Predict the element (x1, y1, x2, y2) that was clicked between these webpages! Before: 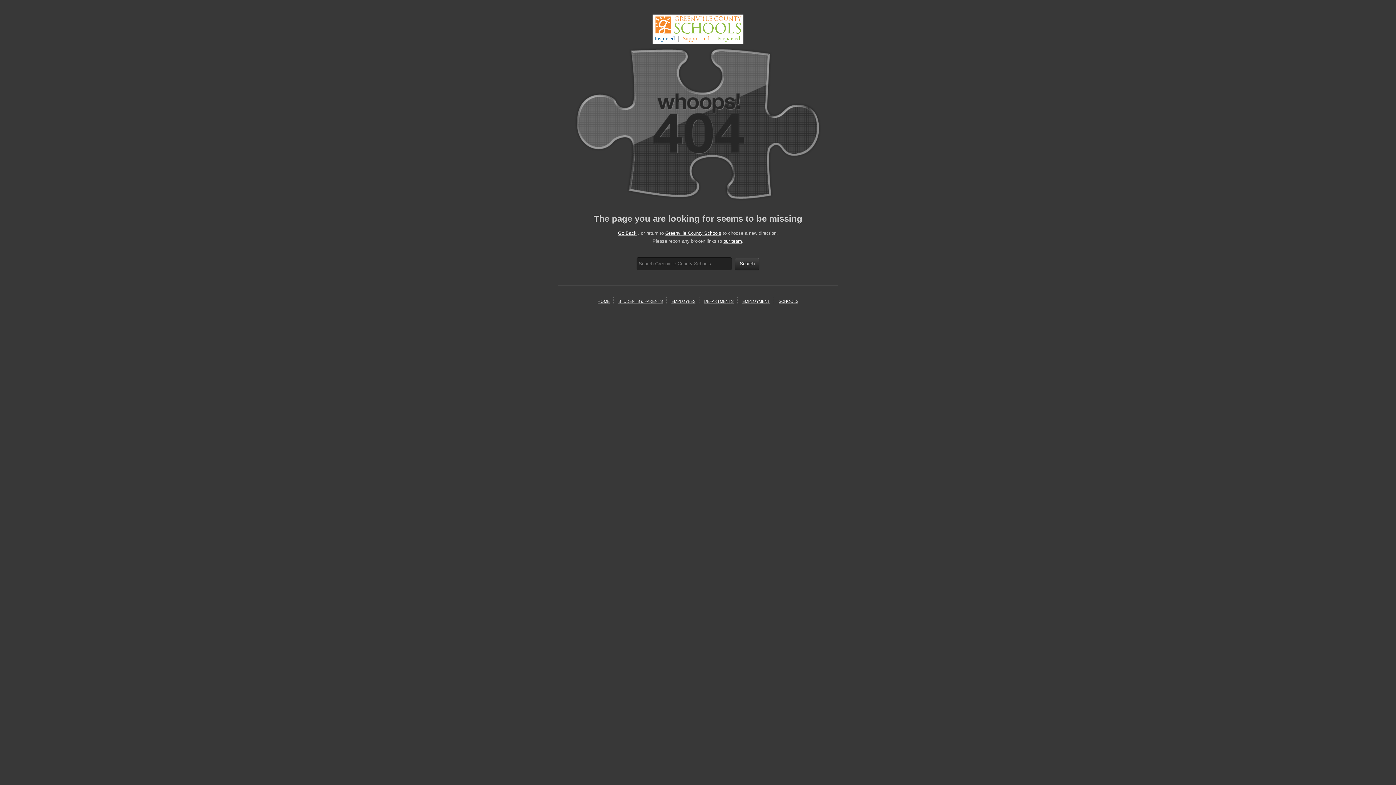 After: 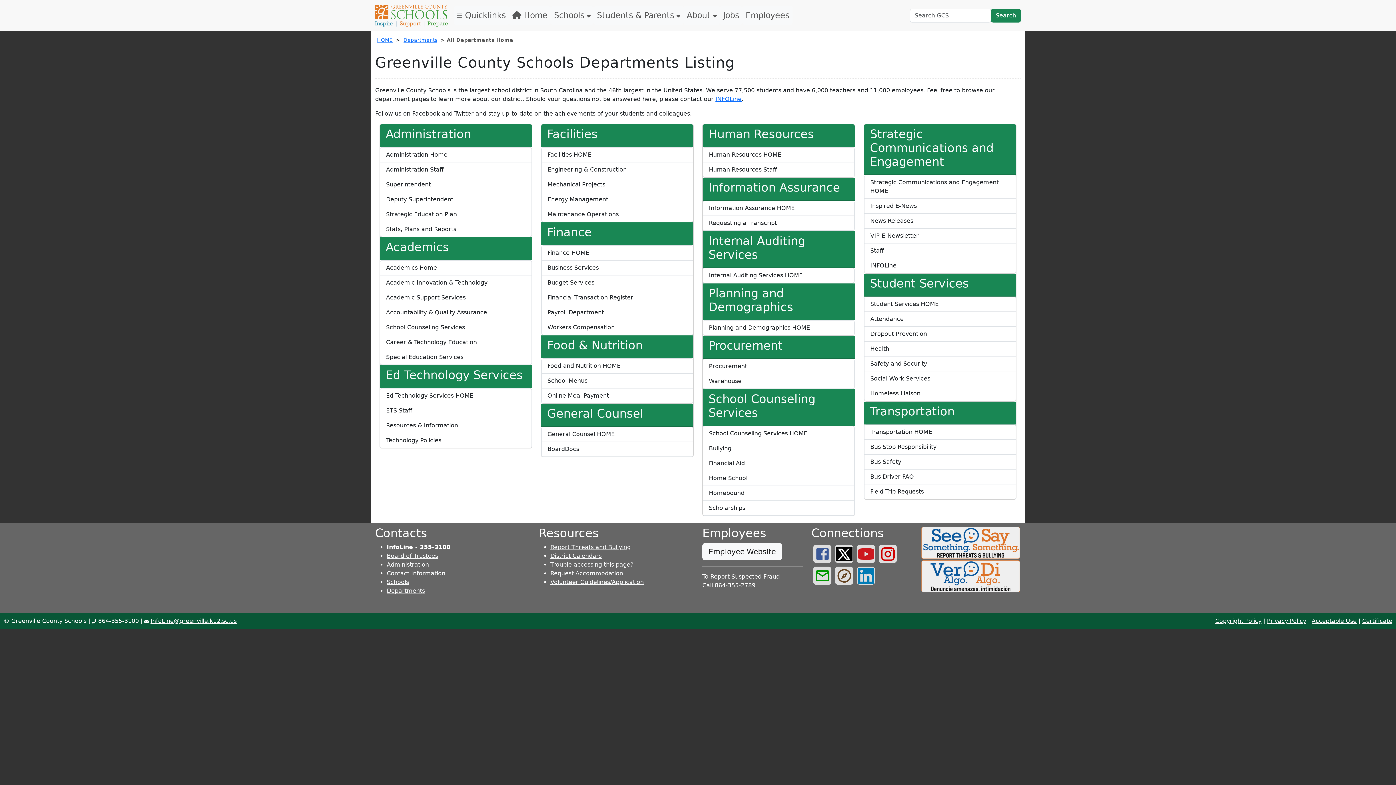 Action: bbox: (704, 299, 733, 303) label: DEPARTMENTS